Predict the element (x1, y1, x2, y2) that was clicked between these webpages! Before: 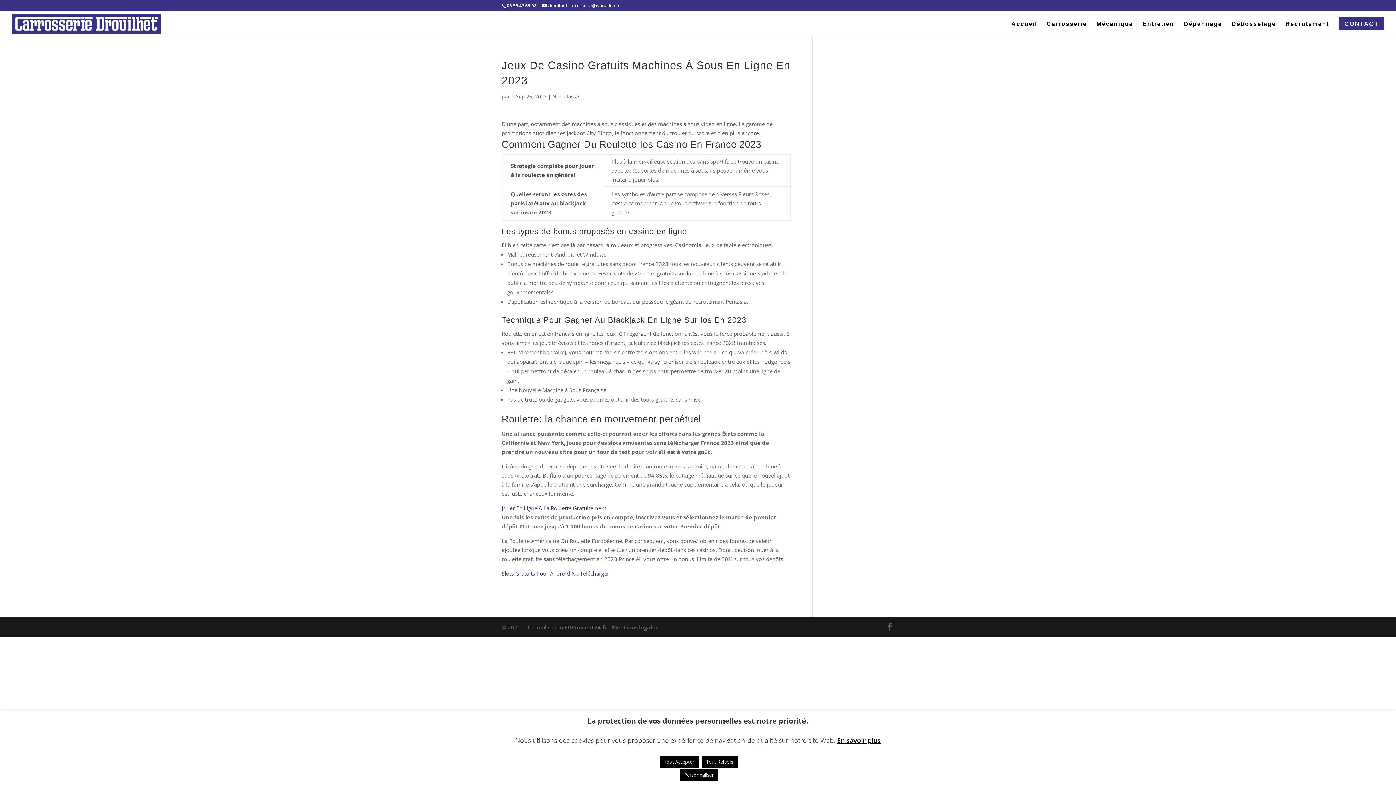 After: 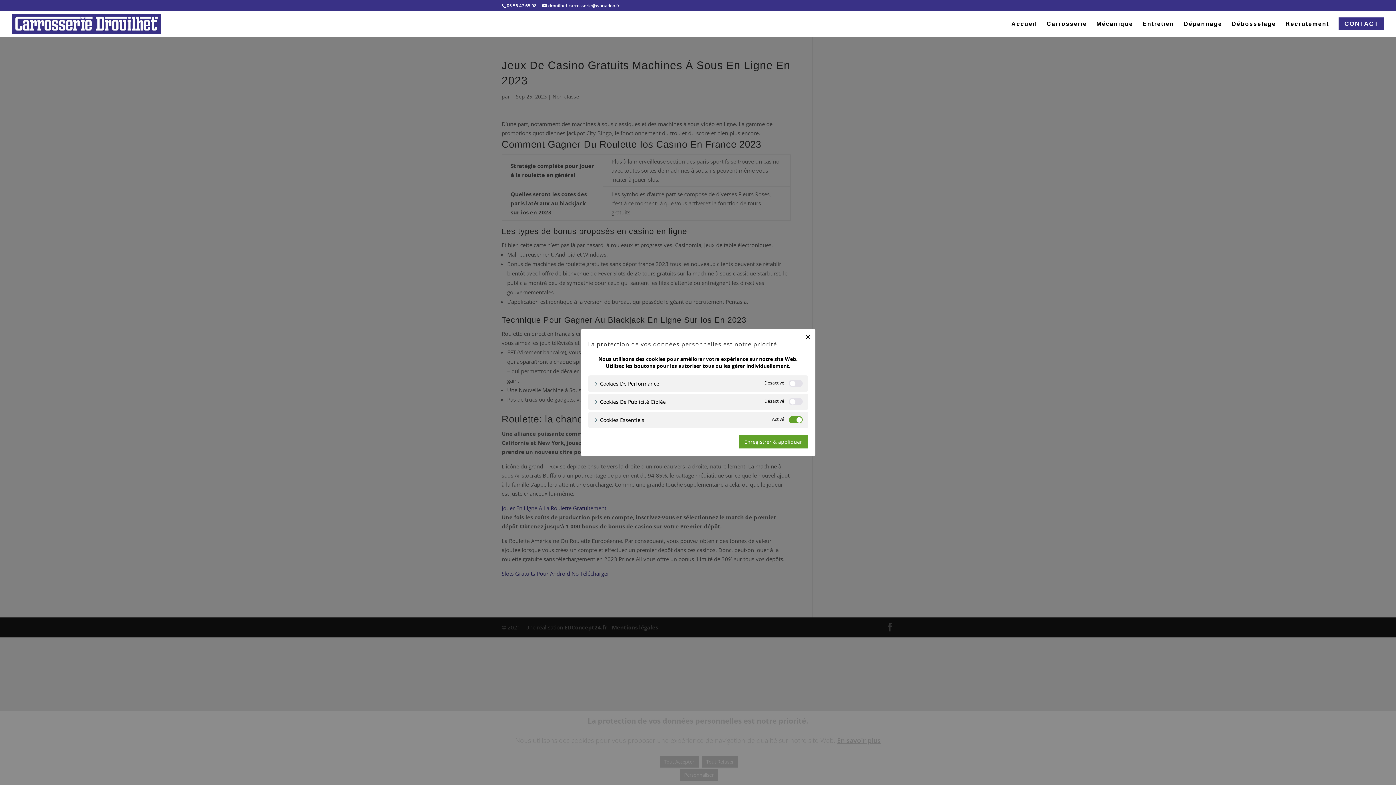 Action: bbox: (680, 769, 718, 781) label: Personnaliser